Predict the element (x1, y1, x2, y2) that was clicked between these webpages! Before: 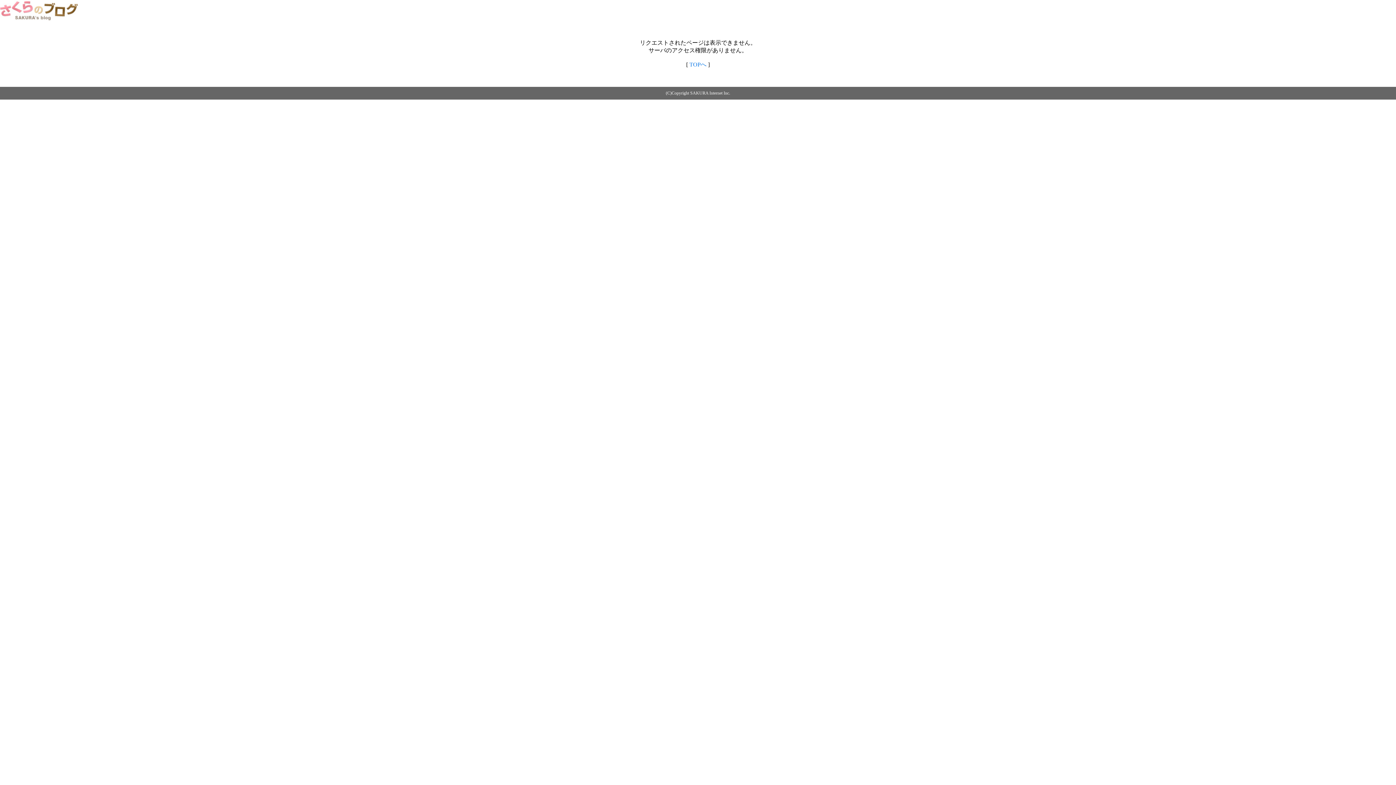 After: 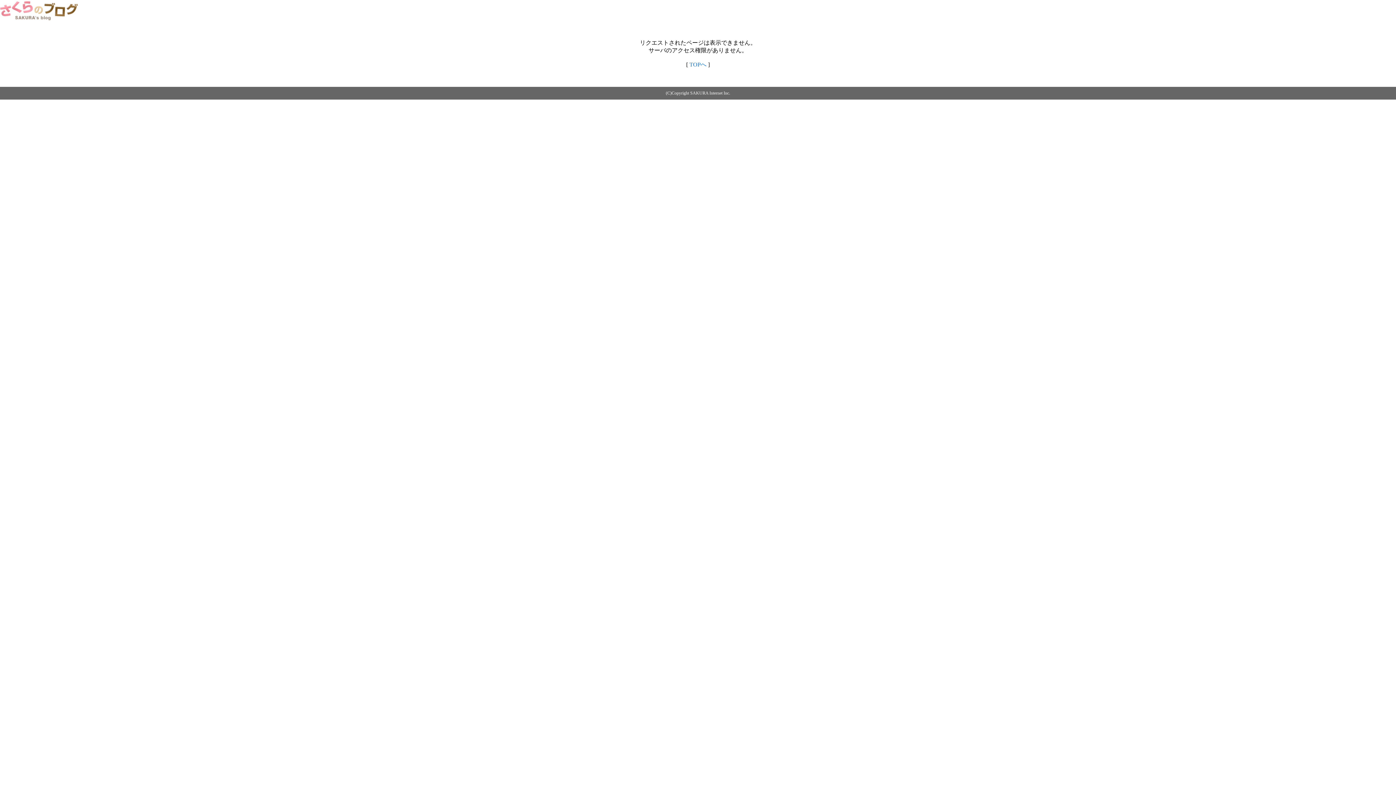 Action: bbox: (0, 14, 79, 20)